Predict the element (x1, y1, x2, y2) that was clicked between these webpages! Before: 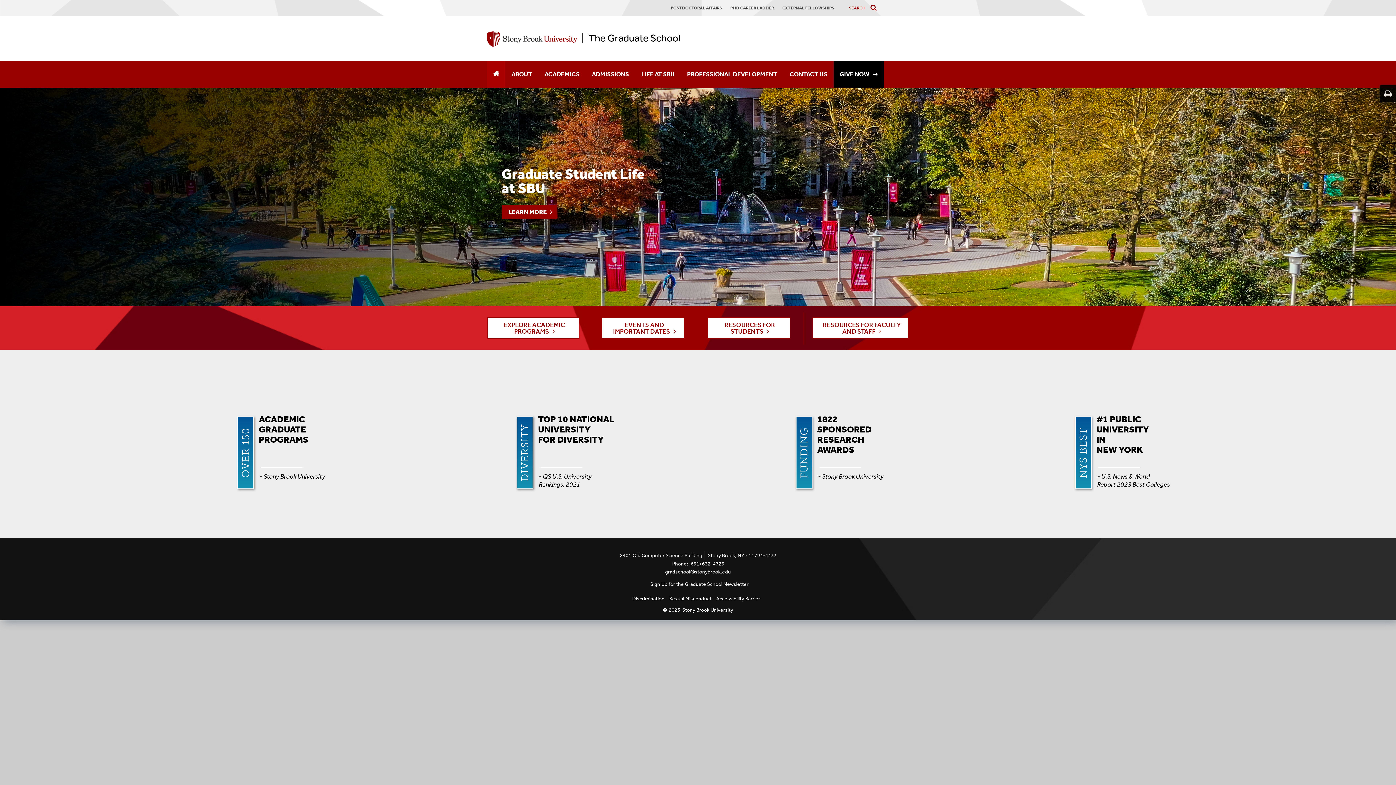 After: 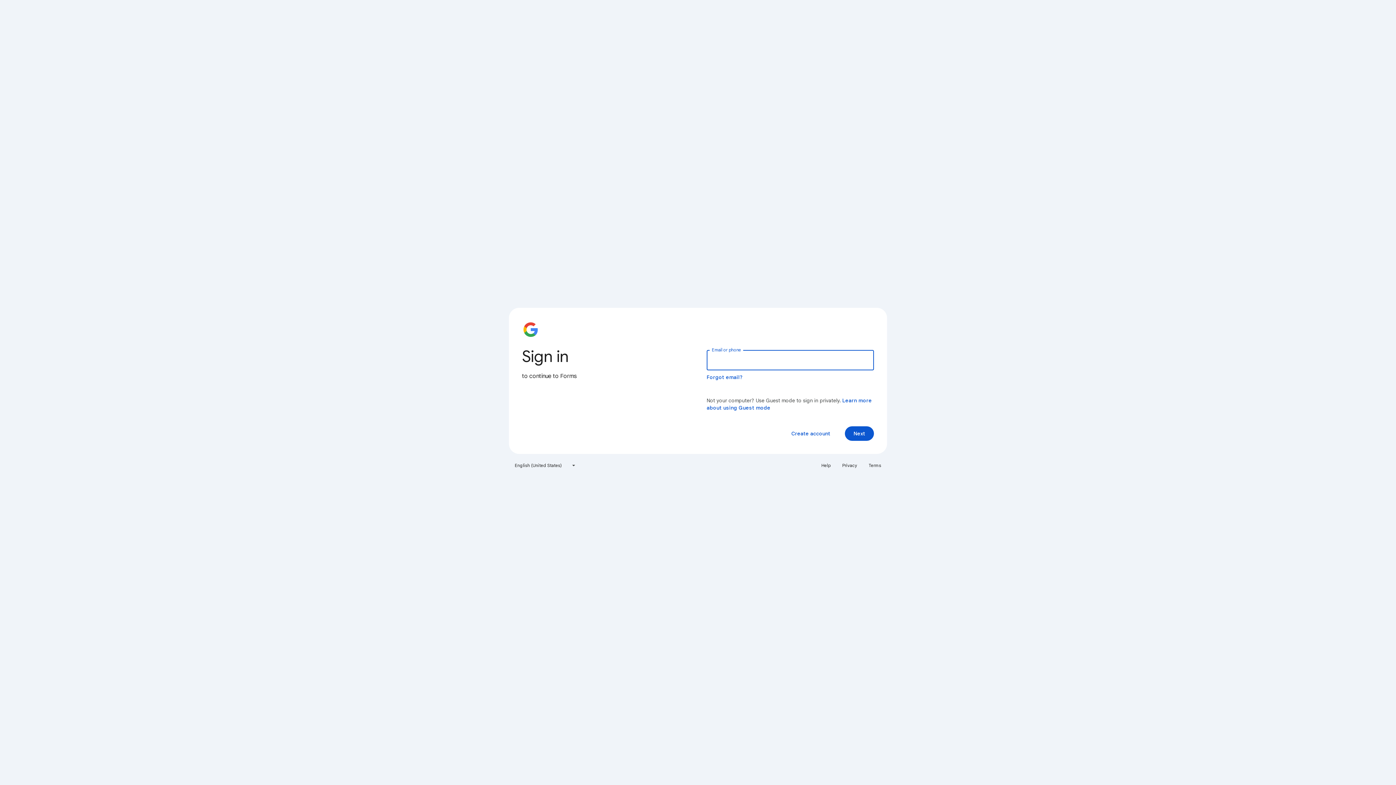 Action: label: Sign Up for the Graduate School Newsletter bbox: (650, 581, 748, 587)